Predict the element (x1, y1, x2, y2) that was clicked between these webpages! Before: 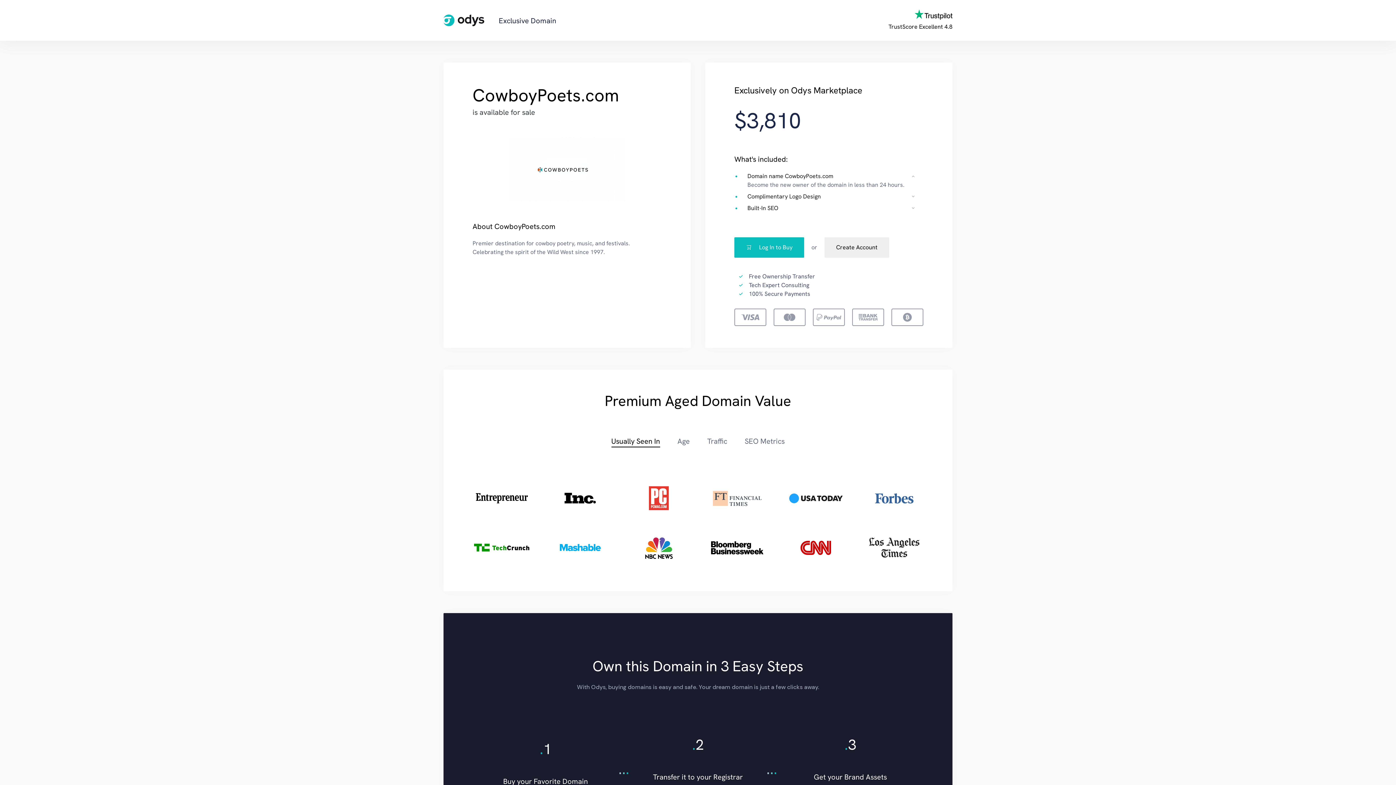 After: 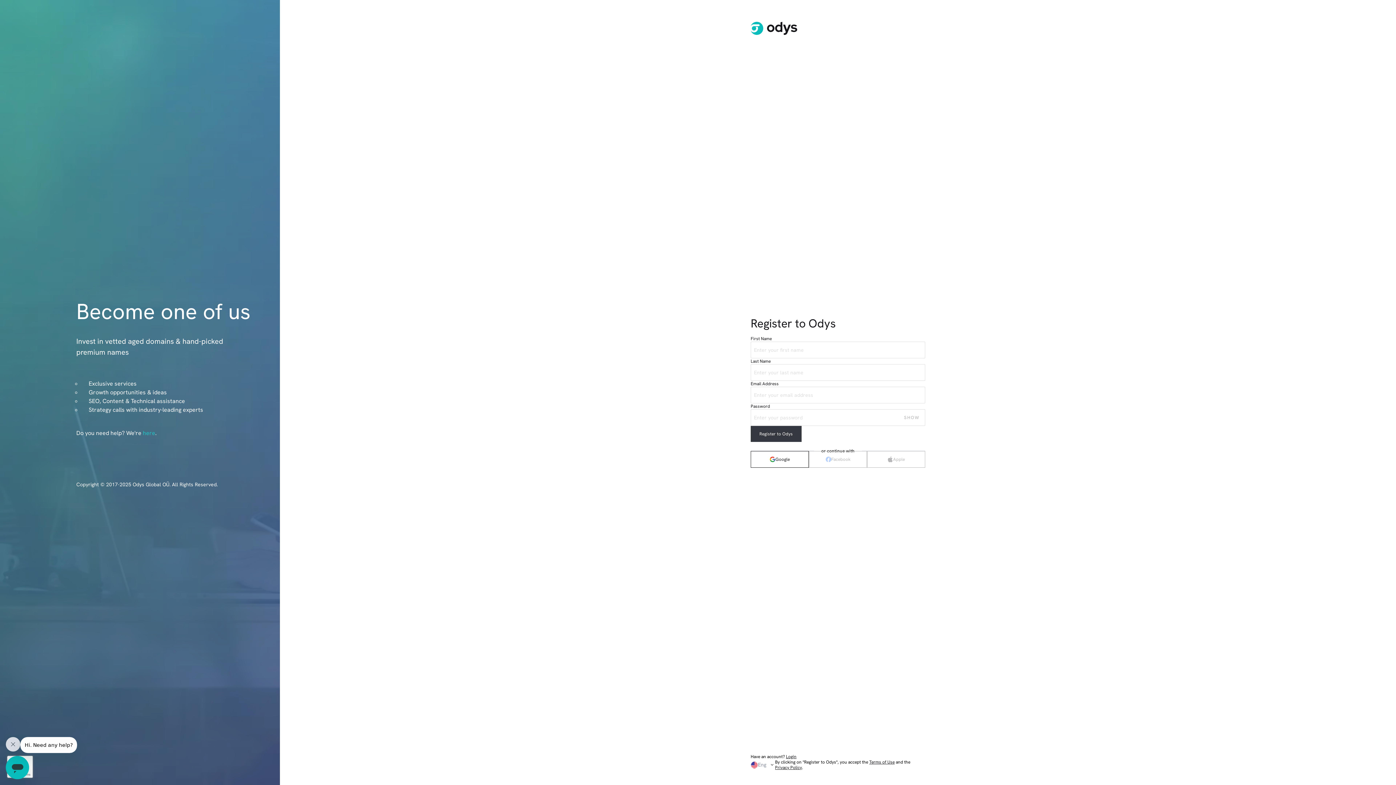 Action: bbox: (824, 237, 889, 257) label: Create Account